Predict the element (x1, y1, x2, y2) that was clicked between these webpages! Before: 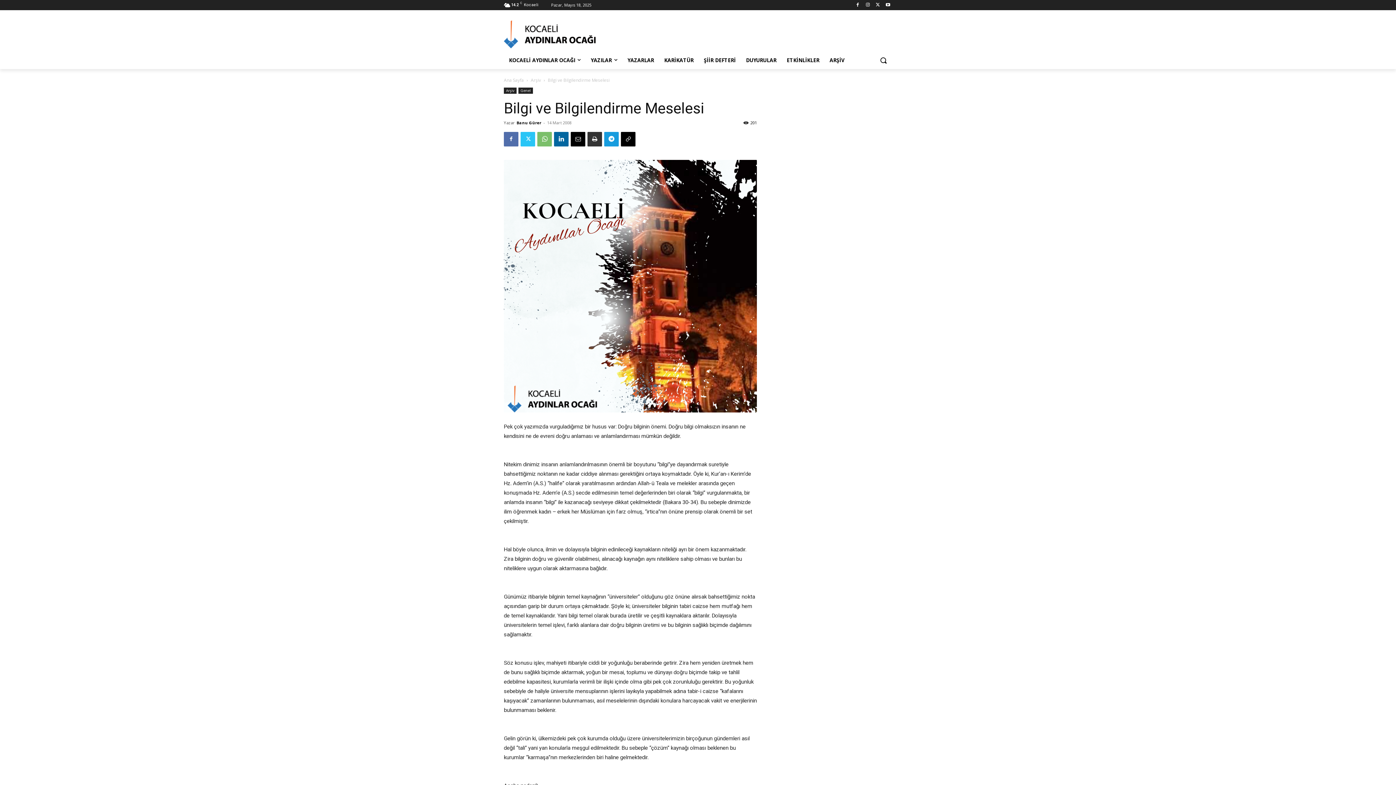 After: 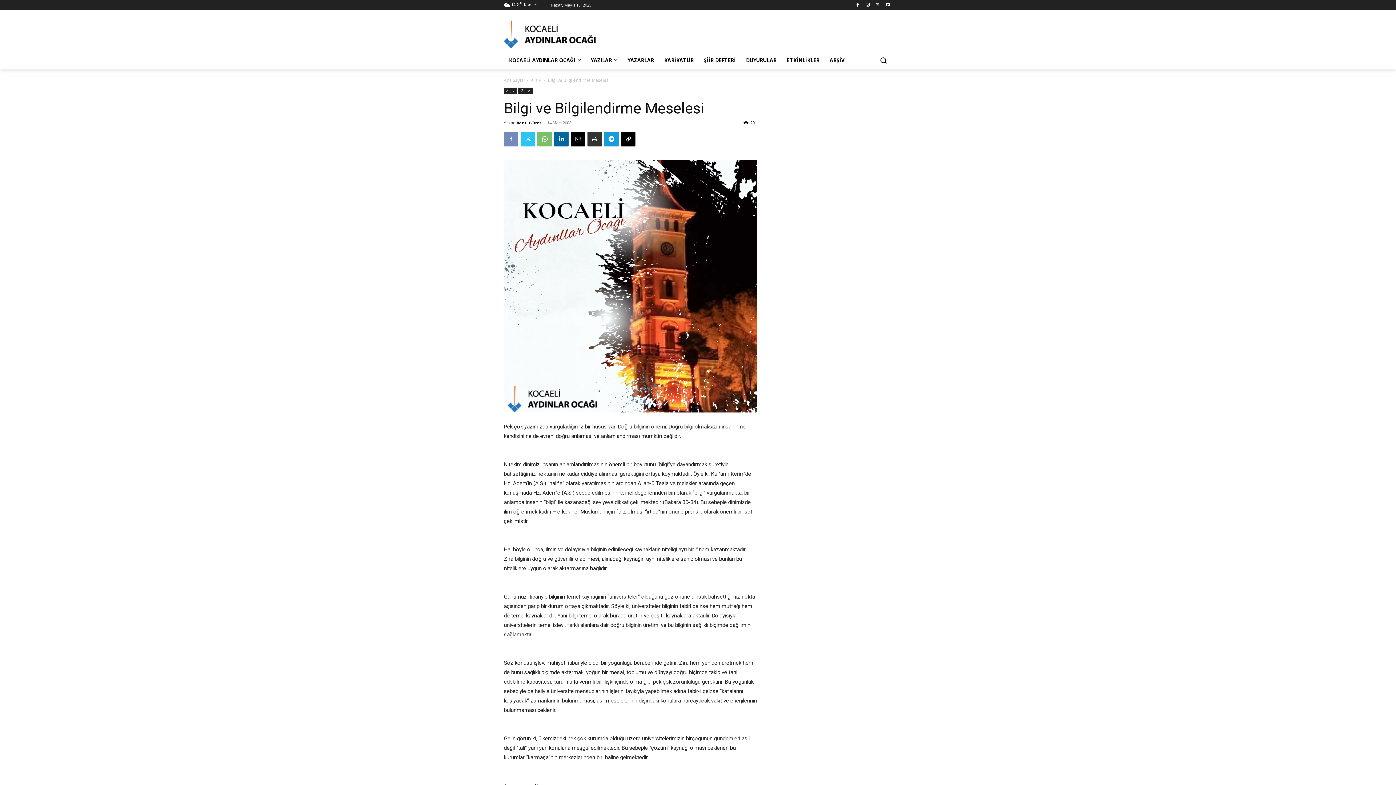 Action: bbox: (504, 131, 518, 146)